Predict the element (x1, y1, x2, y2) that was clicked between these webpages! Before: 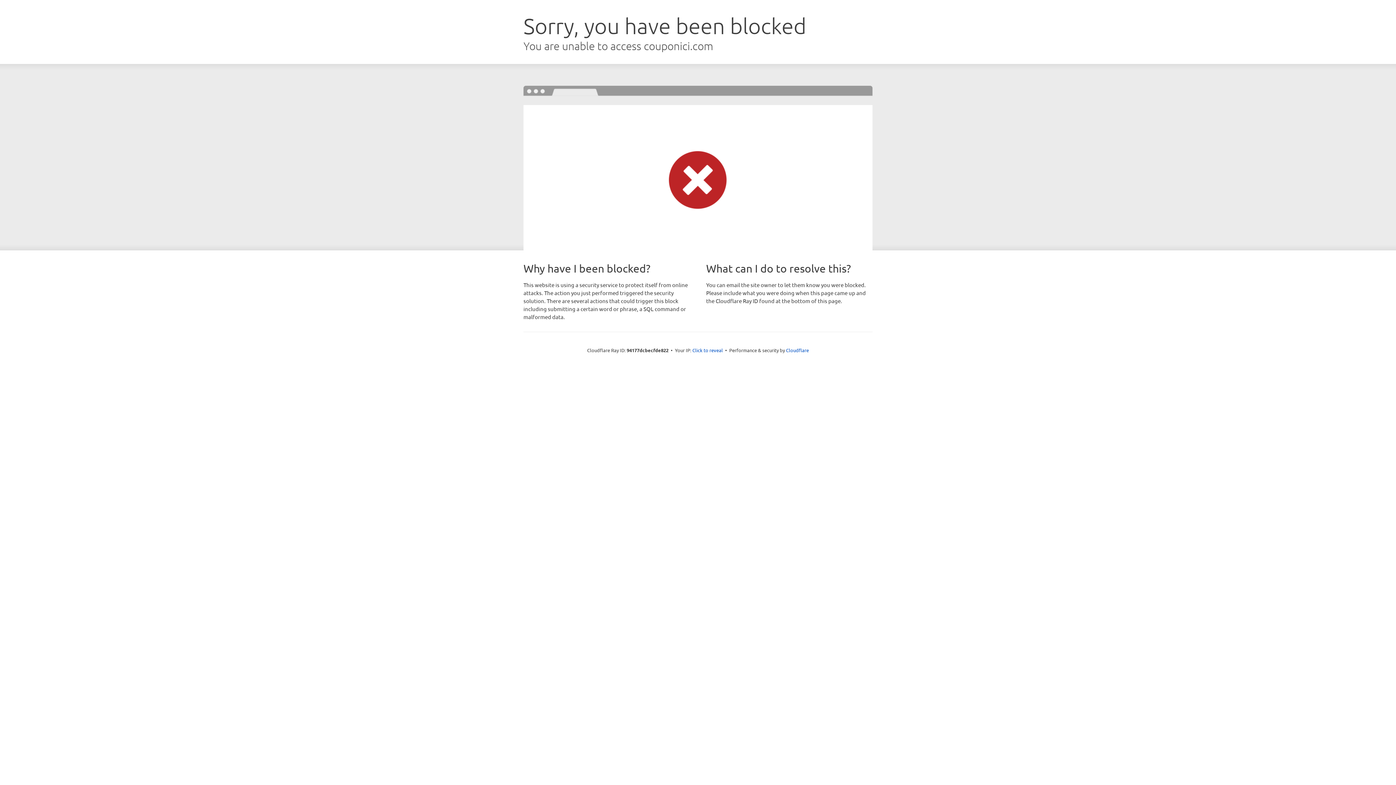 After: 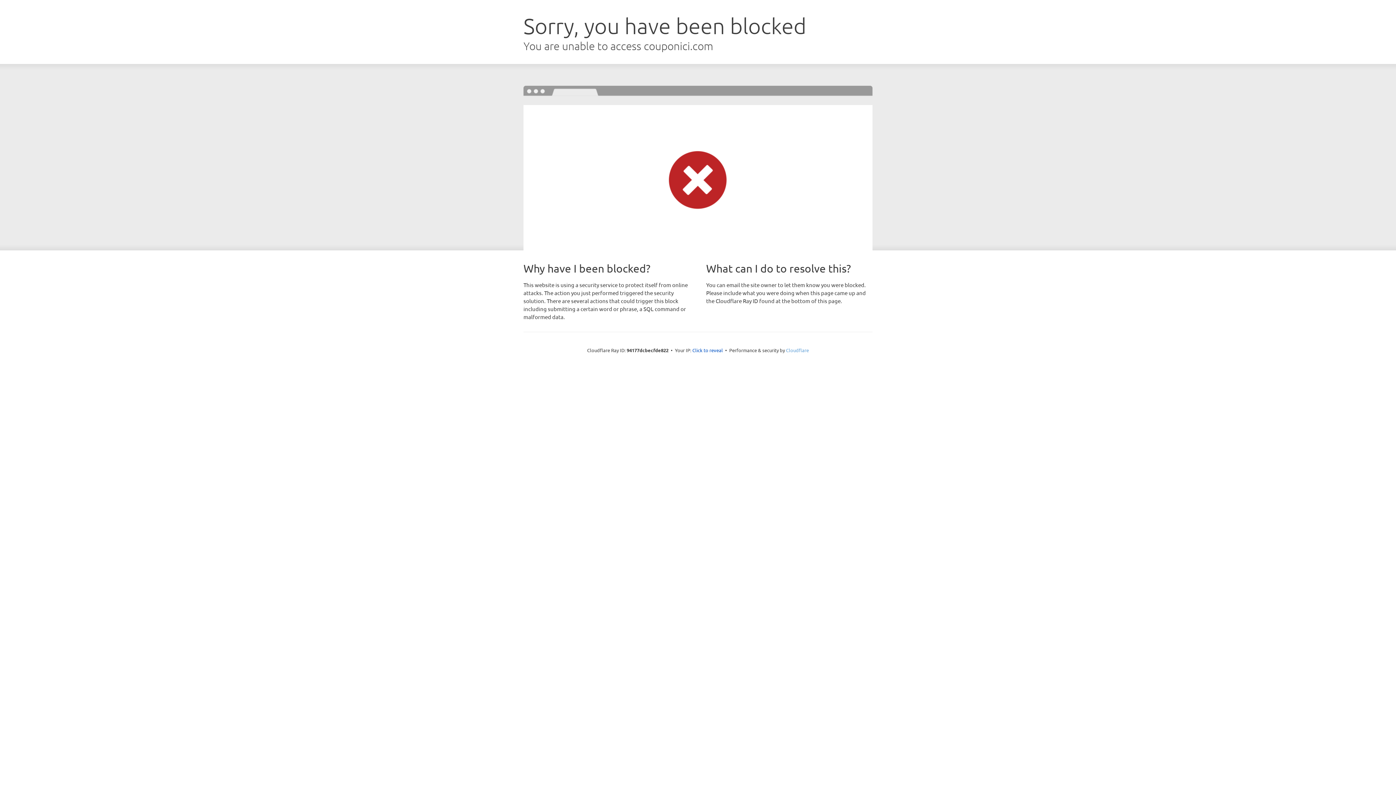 Action: bbox: (786, 347, 809, 353) label: Cloudflare